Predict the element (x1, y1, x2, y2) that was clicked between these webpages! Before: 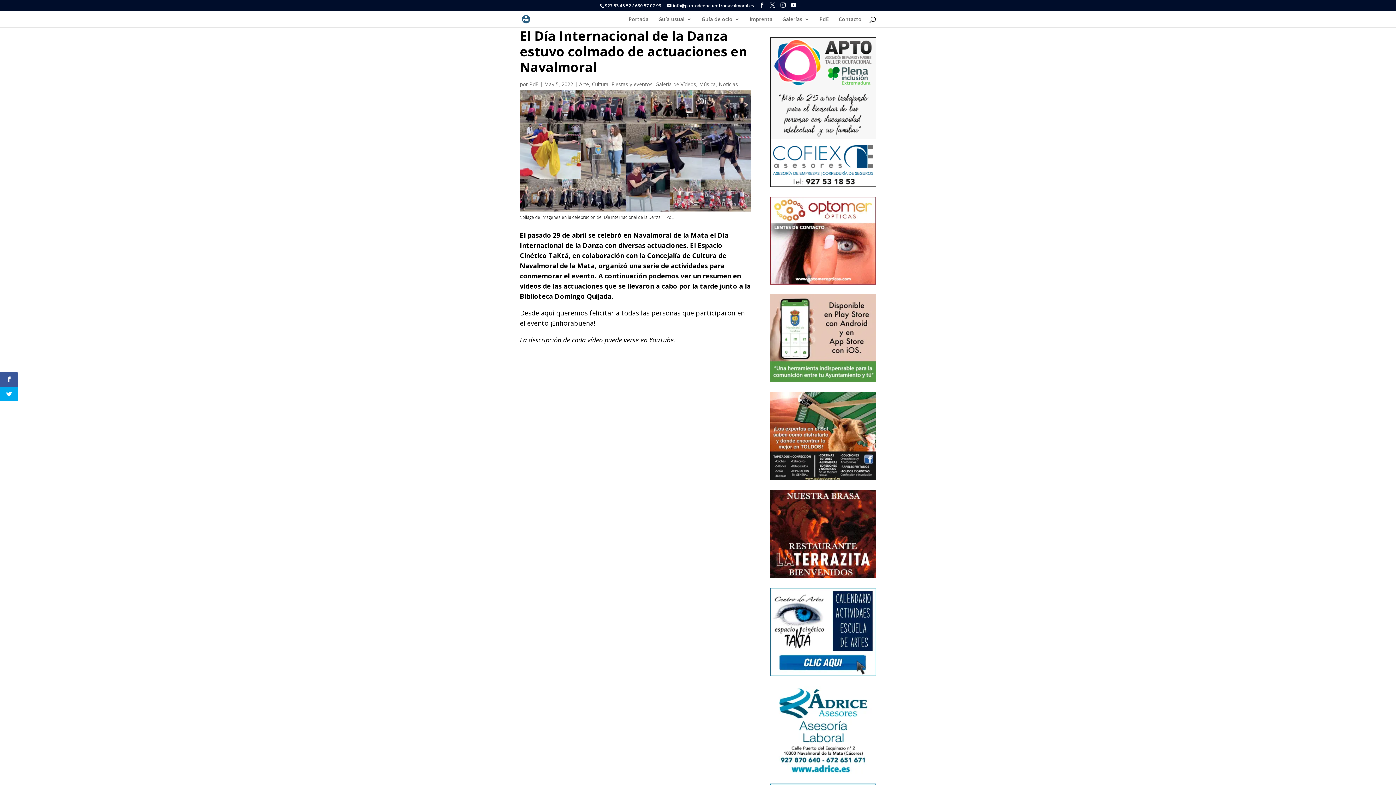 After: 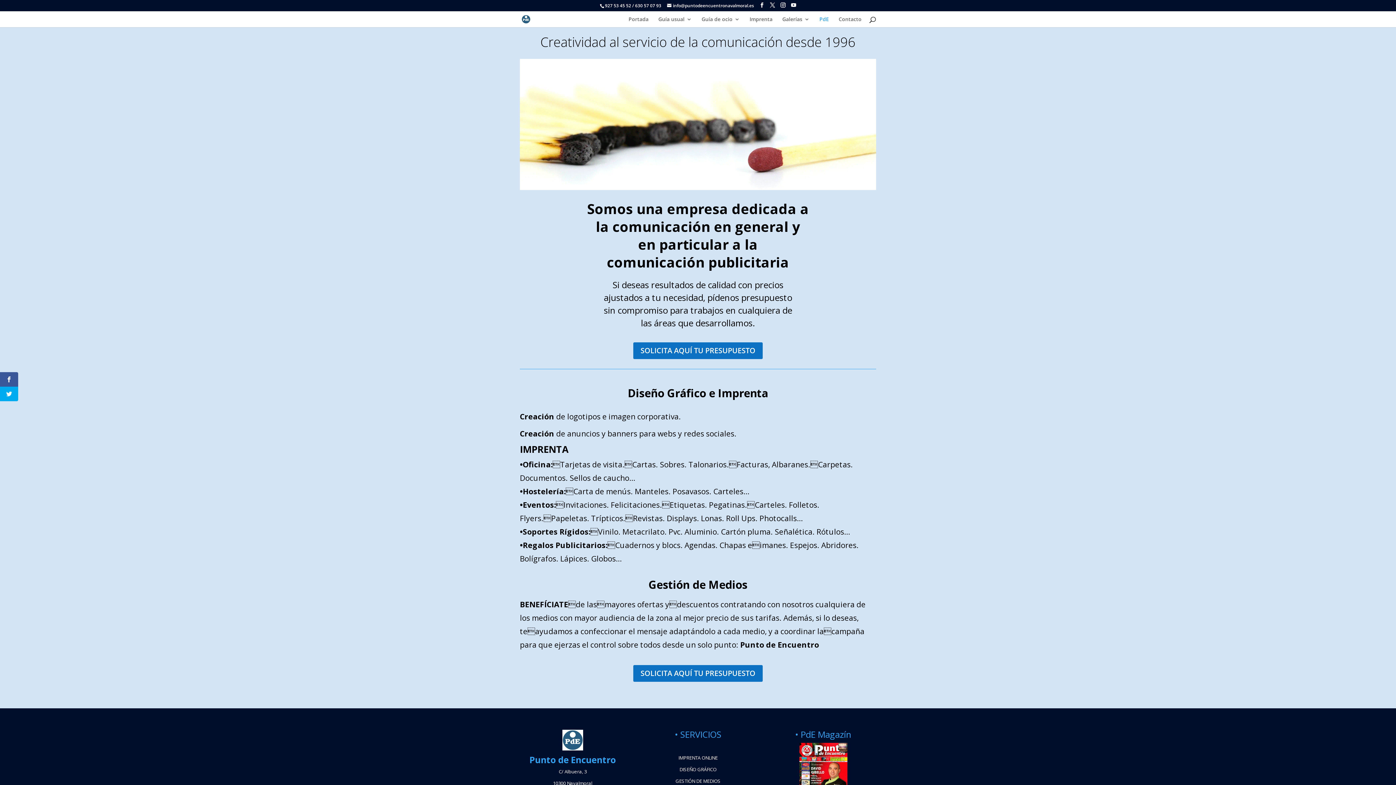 Action: bbox: (819, 16, 829, 27) label: PdE